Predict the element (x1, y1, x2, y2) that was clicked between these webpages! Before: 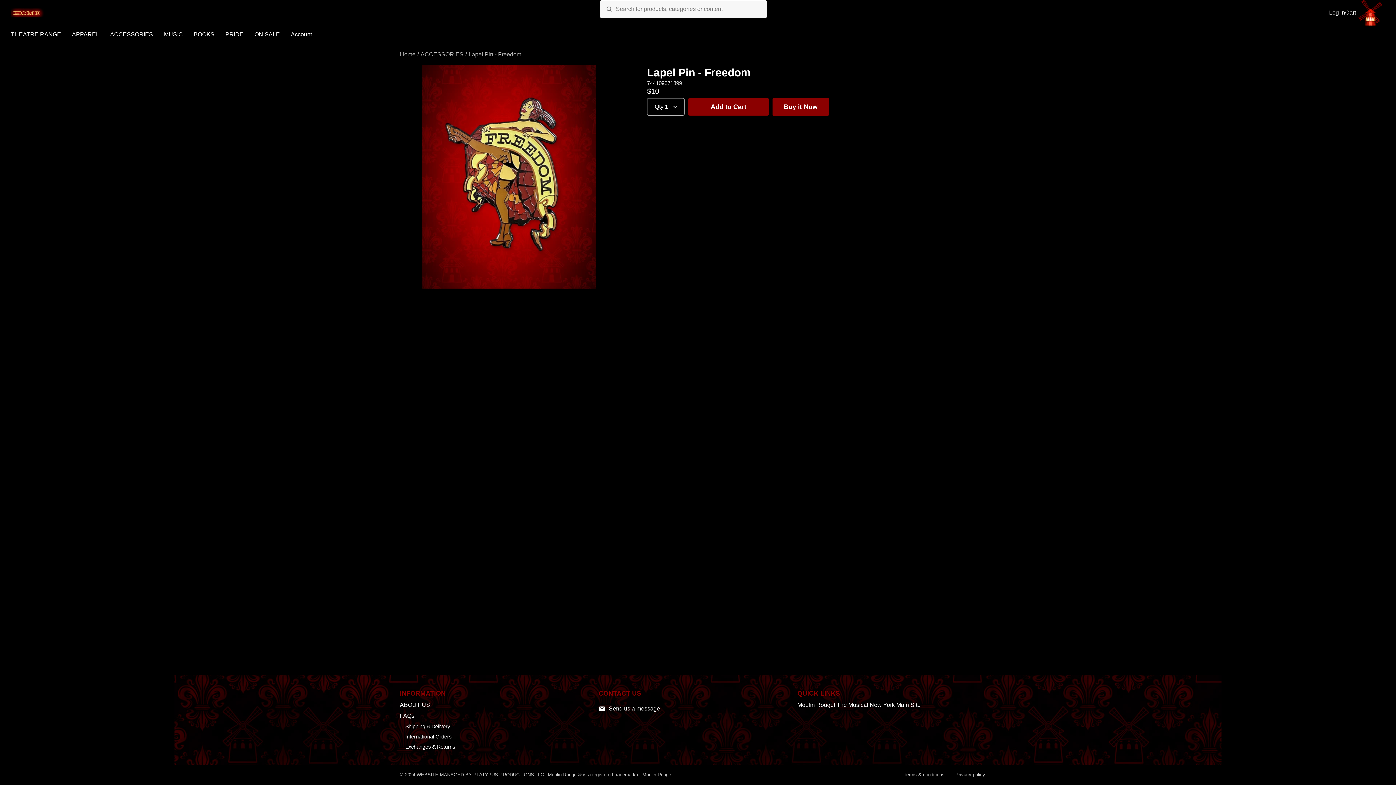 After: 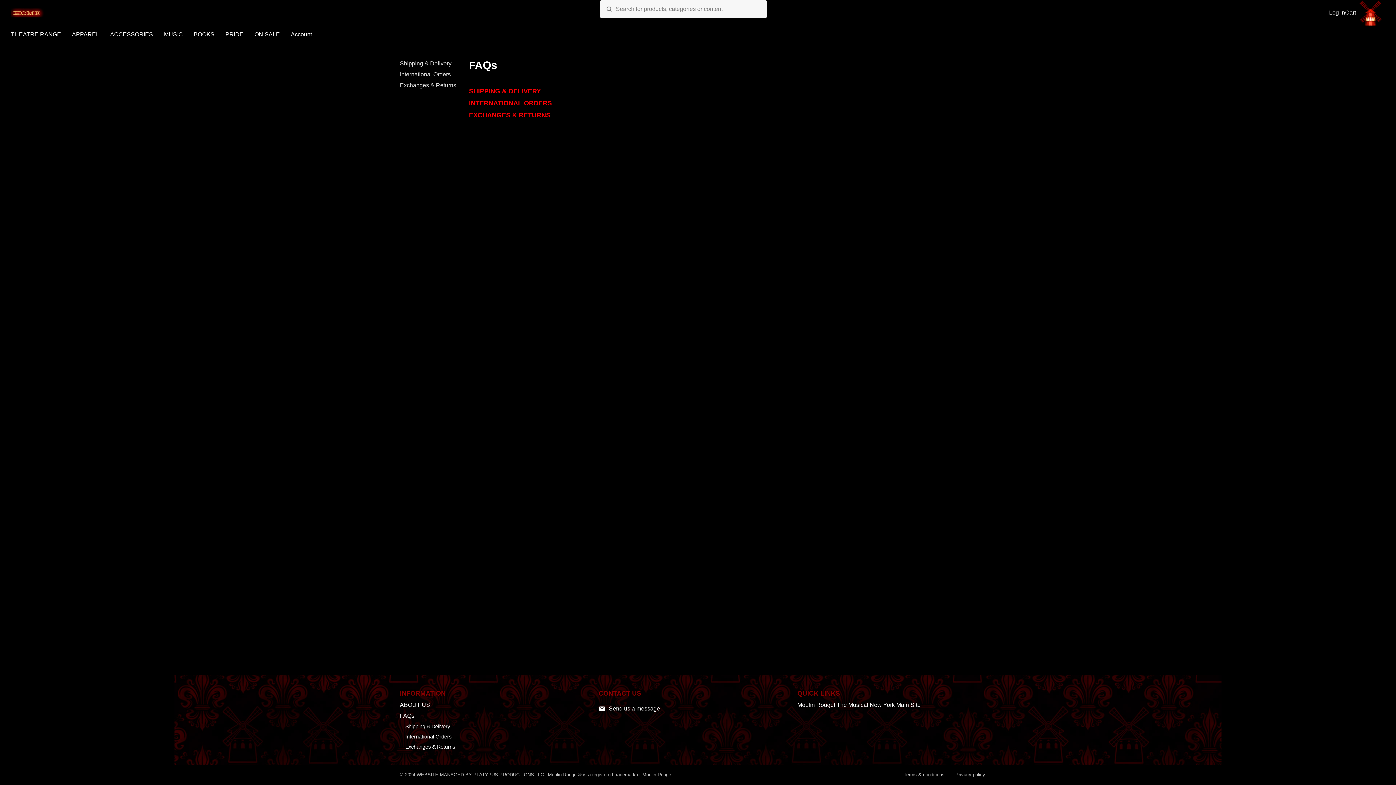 Action: bbox: (400, 712, 598, 720) label: FAQs